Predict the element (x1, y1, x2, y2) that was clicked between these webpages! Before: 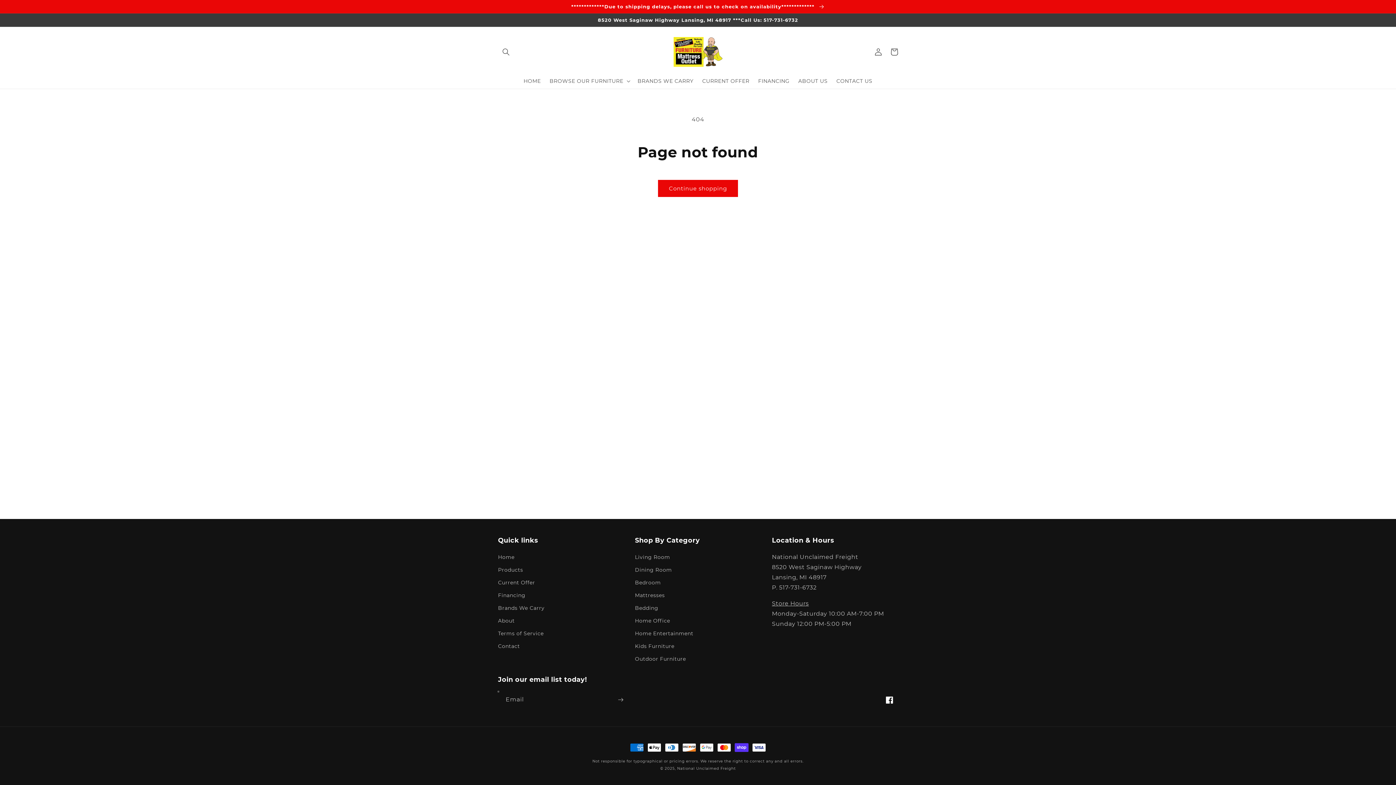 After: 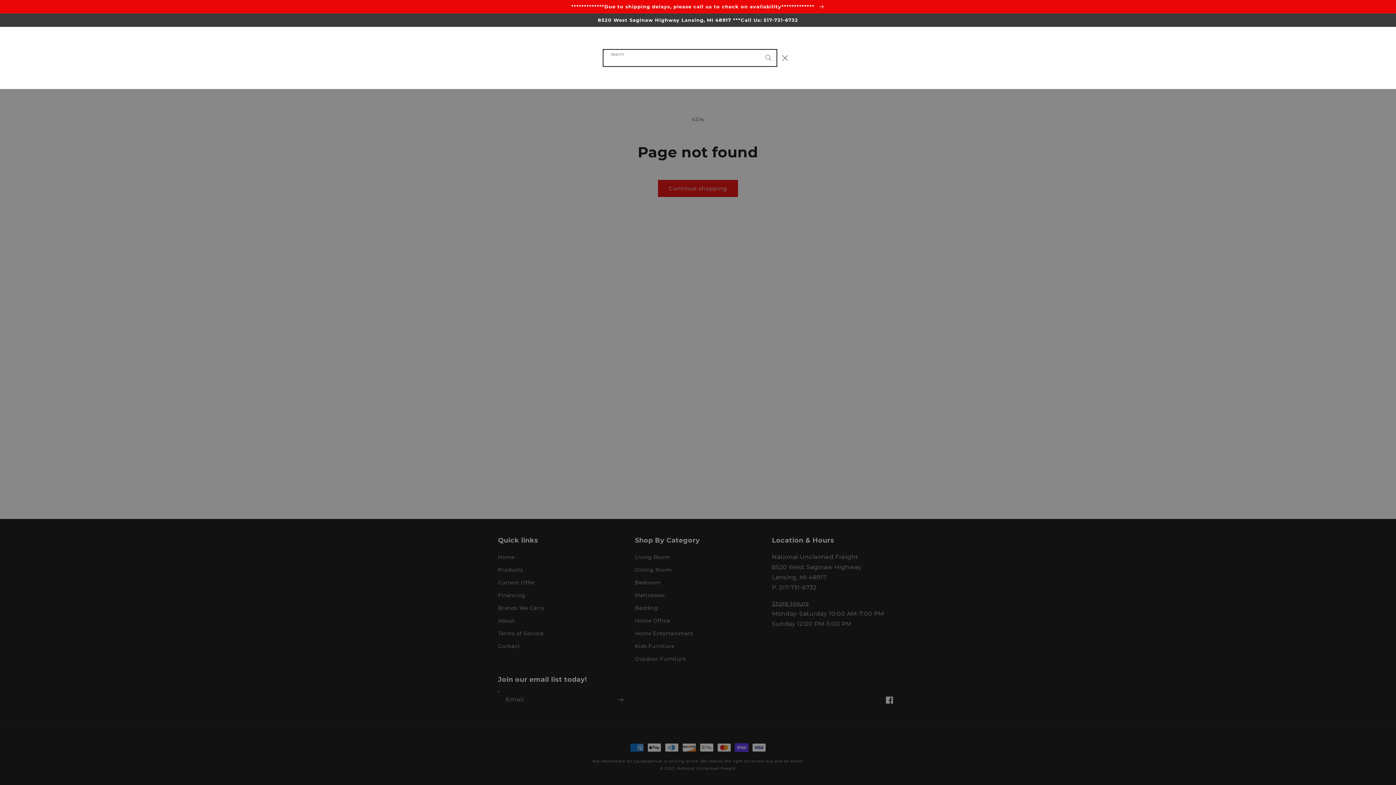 Action: bbox: (498, 43, 514, 59) label: Search